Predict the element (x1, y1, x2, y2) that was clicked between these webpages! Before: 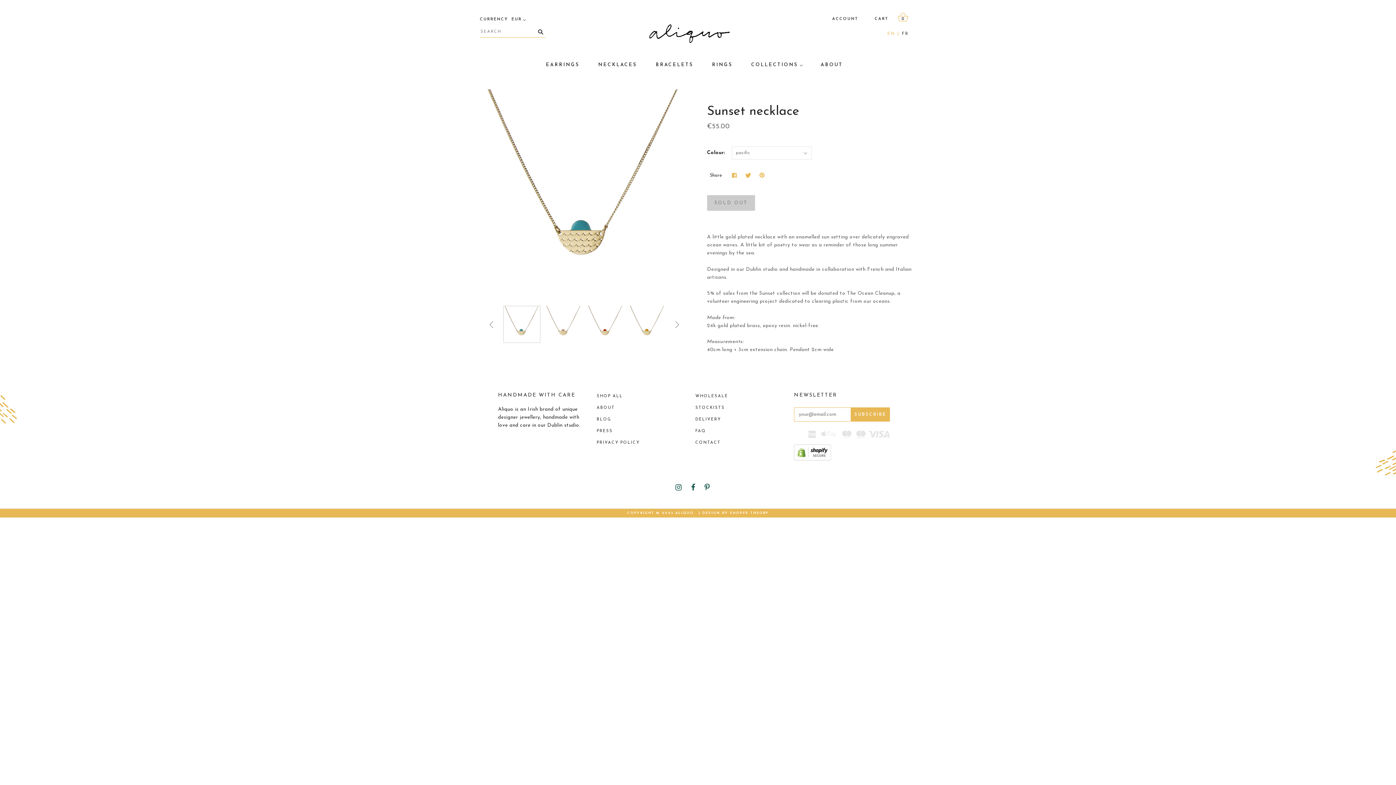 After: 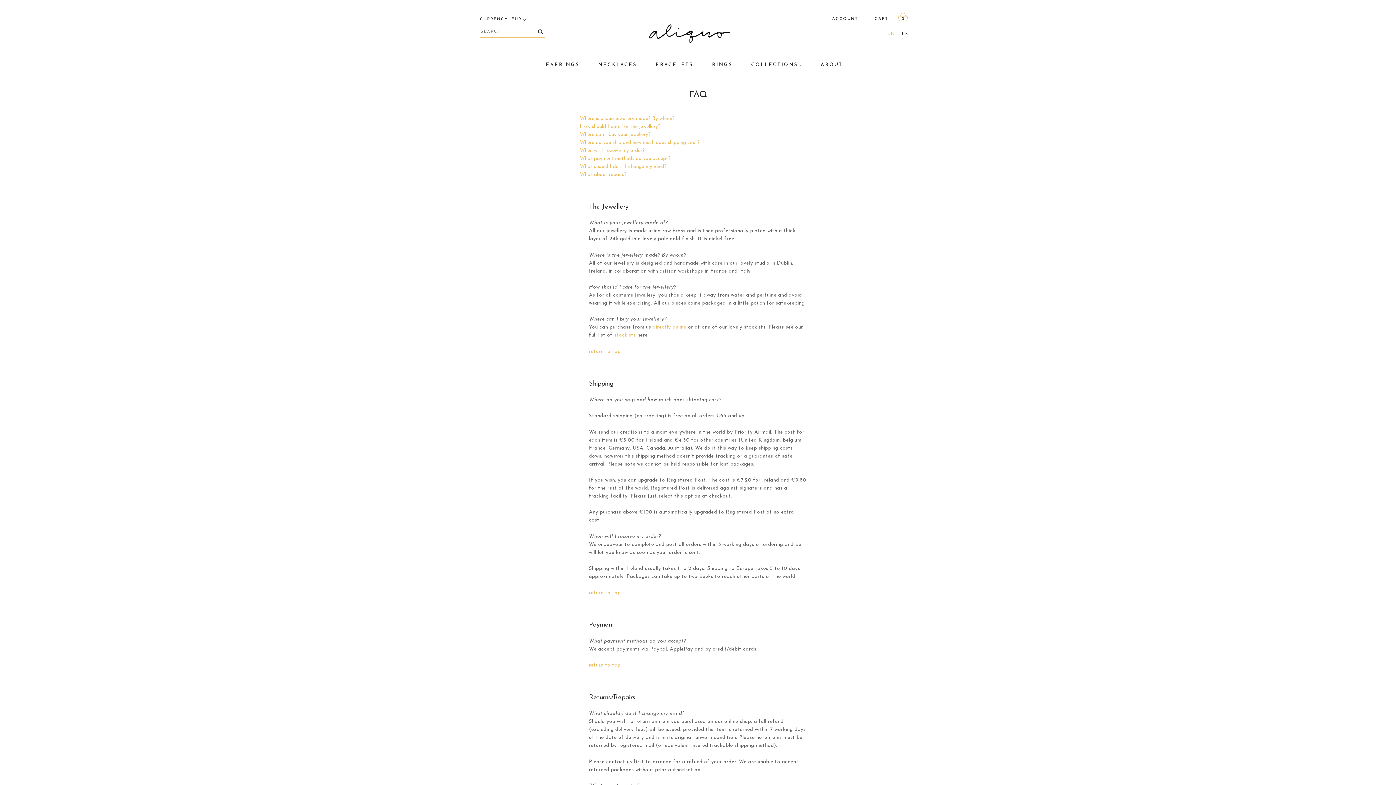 Action: label: FAQ bbox: (695, 429, 706, 433)